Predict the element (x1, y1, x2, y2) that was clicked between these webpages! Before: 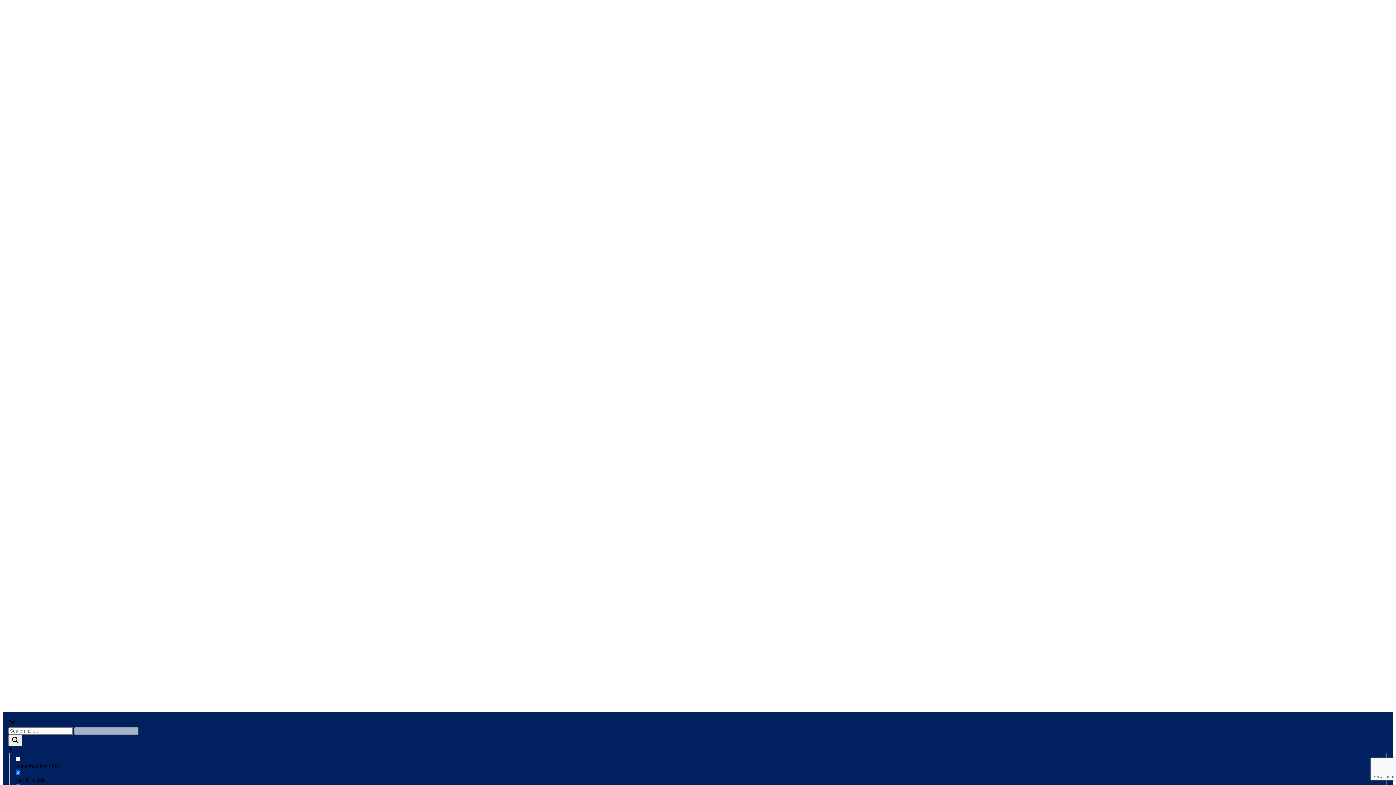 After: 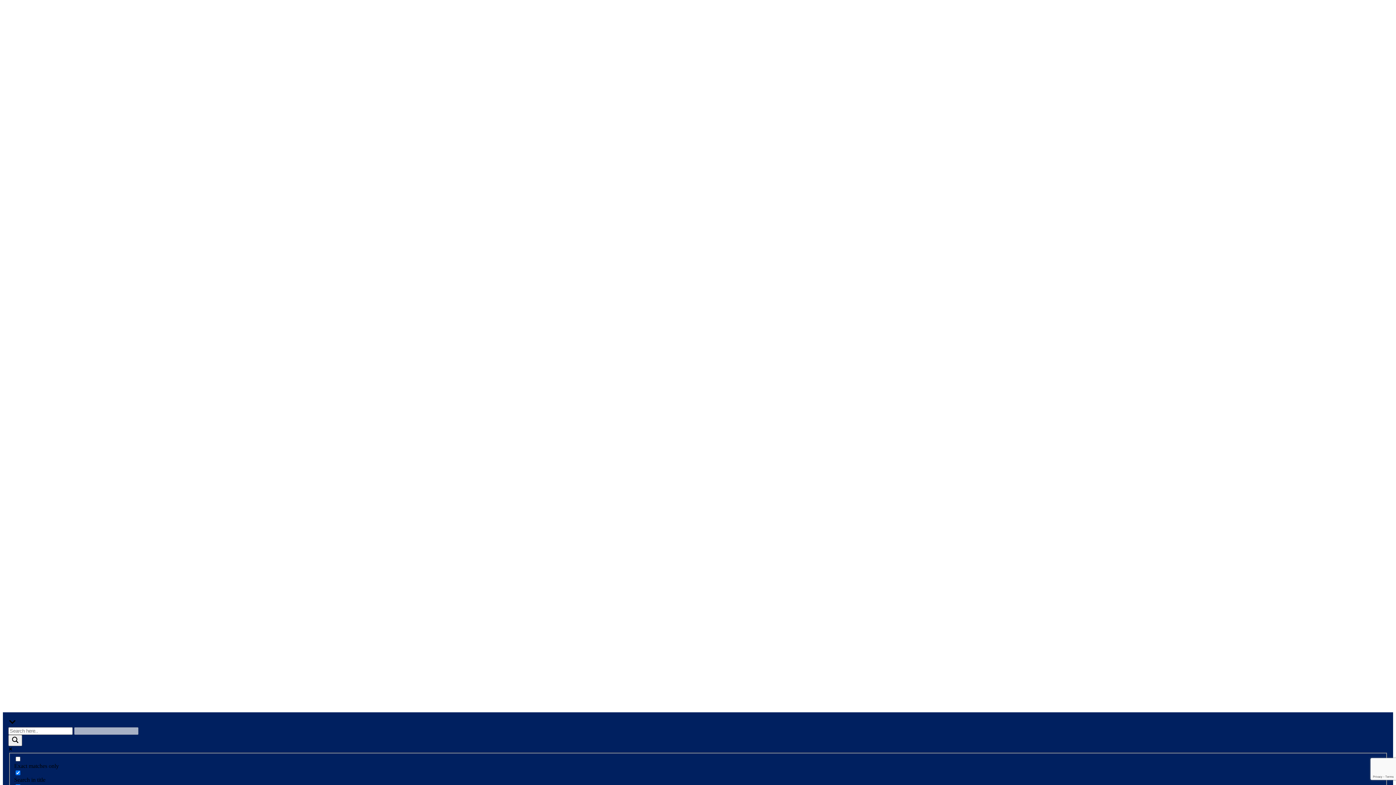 Action: bbox: (2, 706, 3, 712)